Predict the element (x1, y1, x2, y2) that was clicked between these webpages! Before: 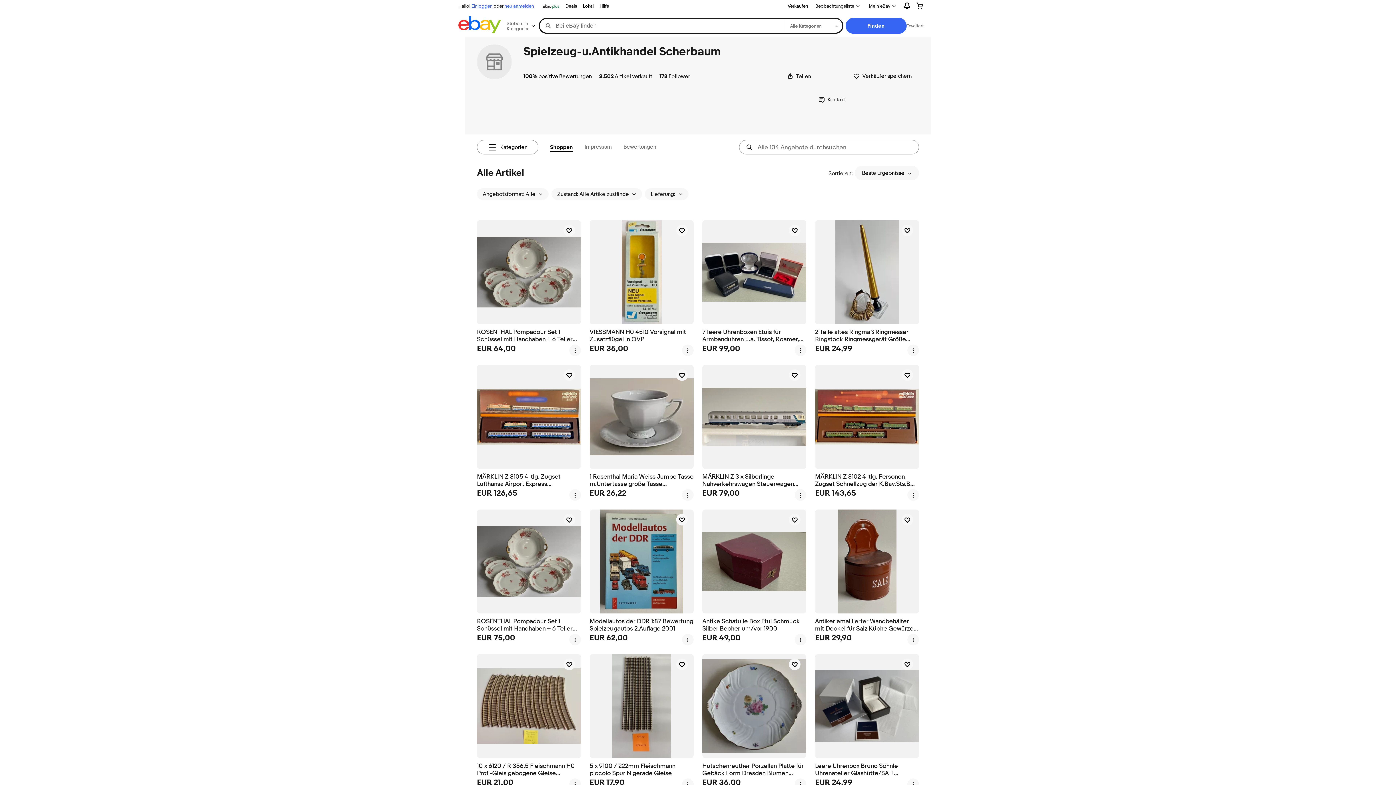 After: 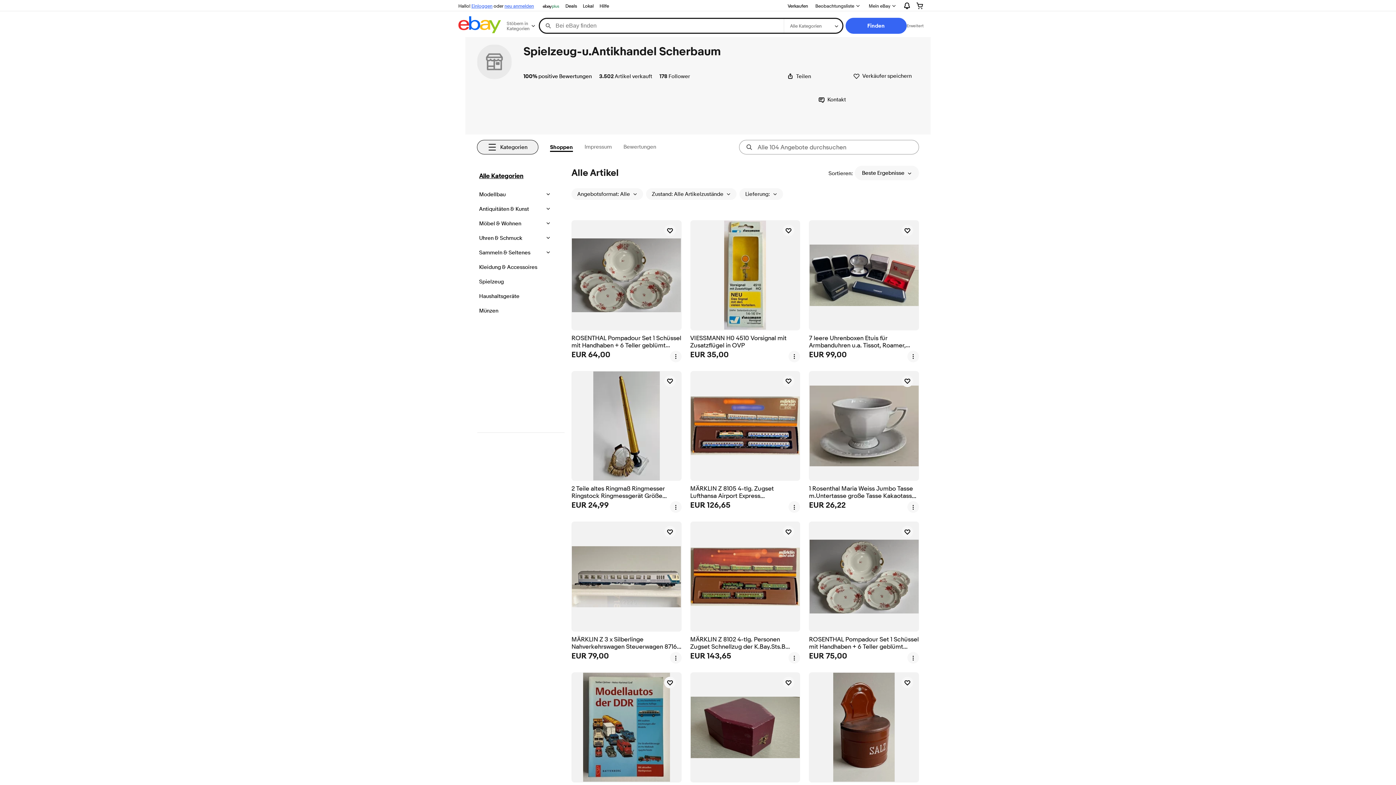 Action: label: Kategorien bbox: (477, 140, 538, 154)